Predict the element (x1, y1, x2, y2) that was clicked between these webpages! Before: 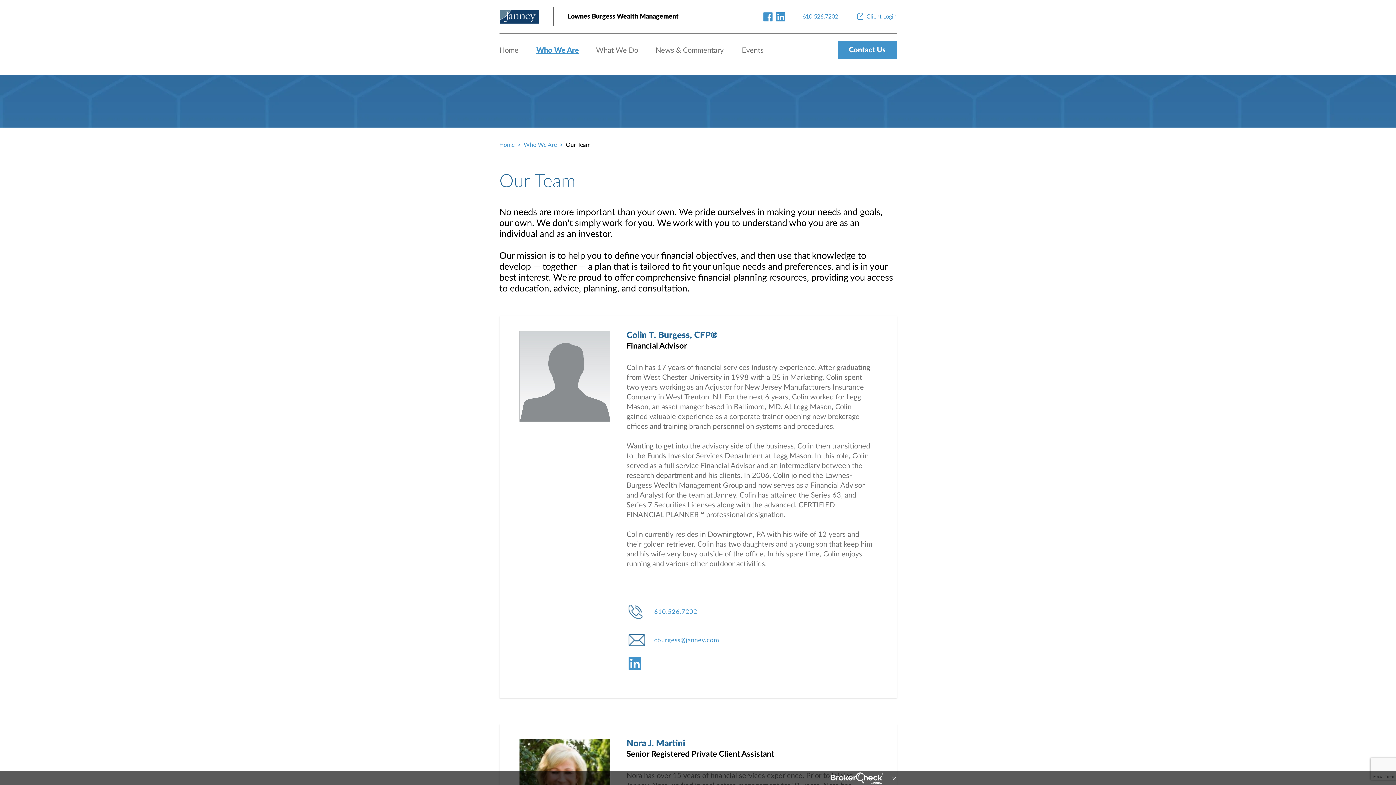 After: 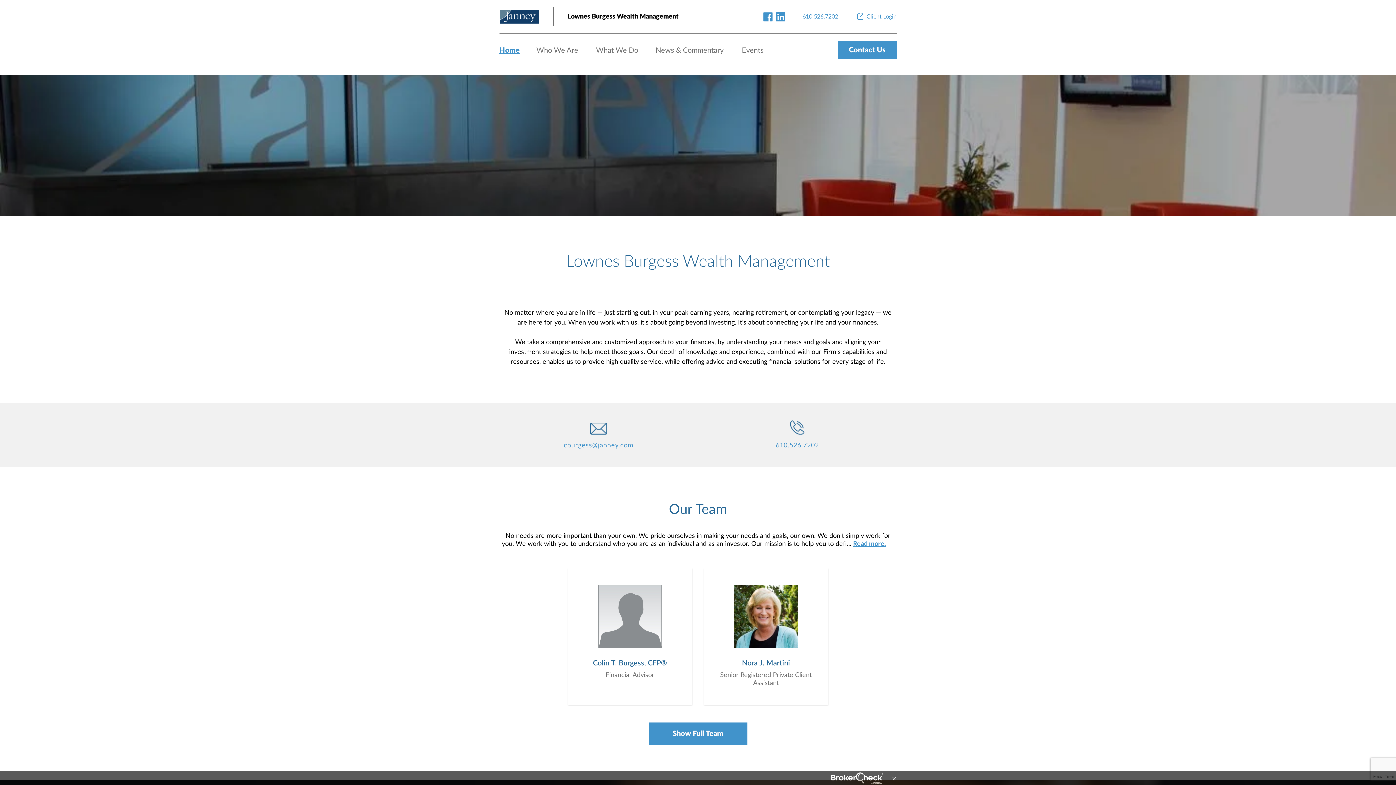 Action: label: Home bbox: (499, 46, 518, 54)